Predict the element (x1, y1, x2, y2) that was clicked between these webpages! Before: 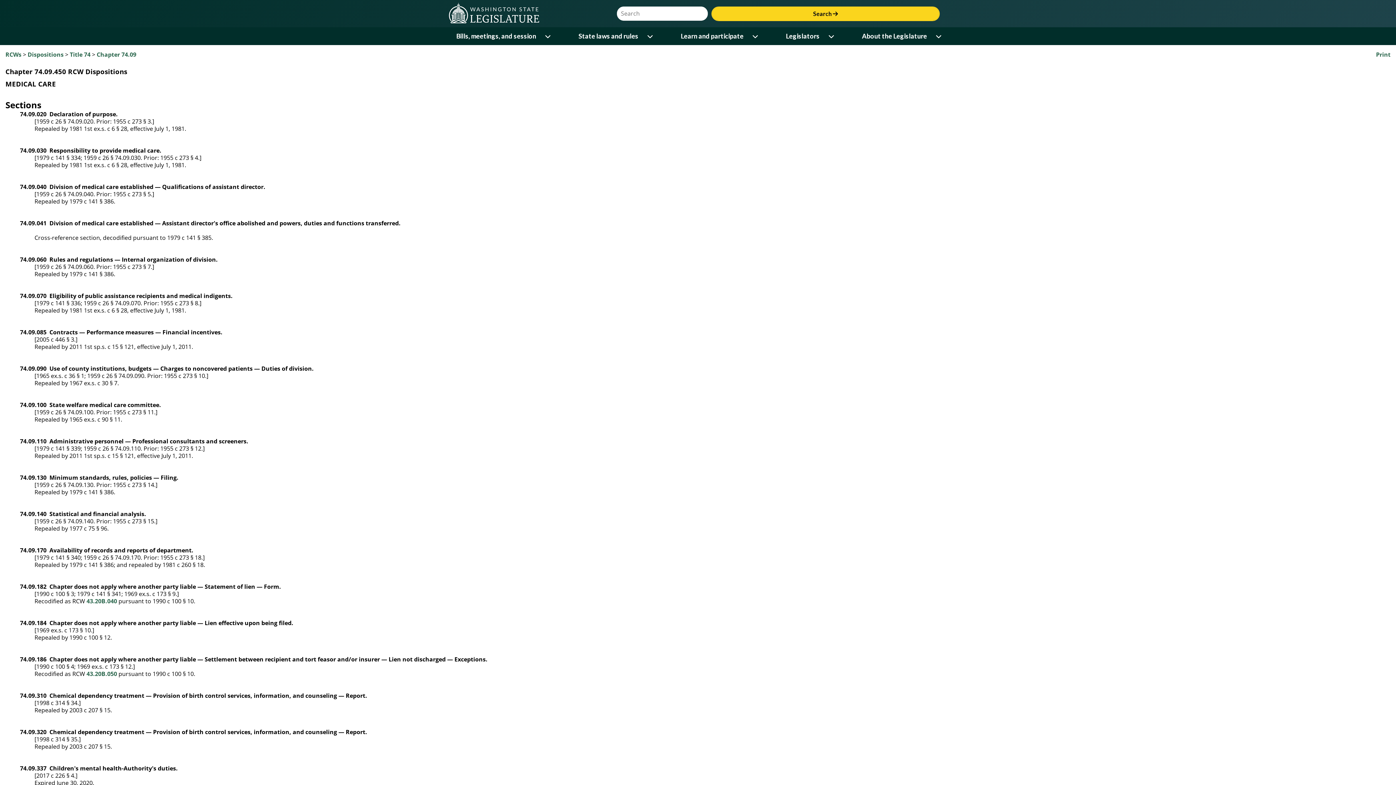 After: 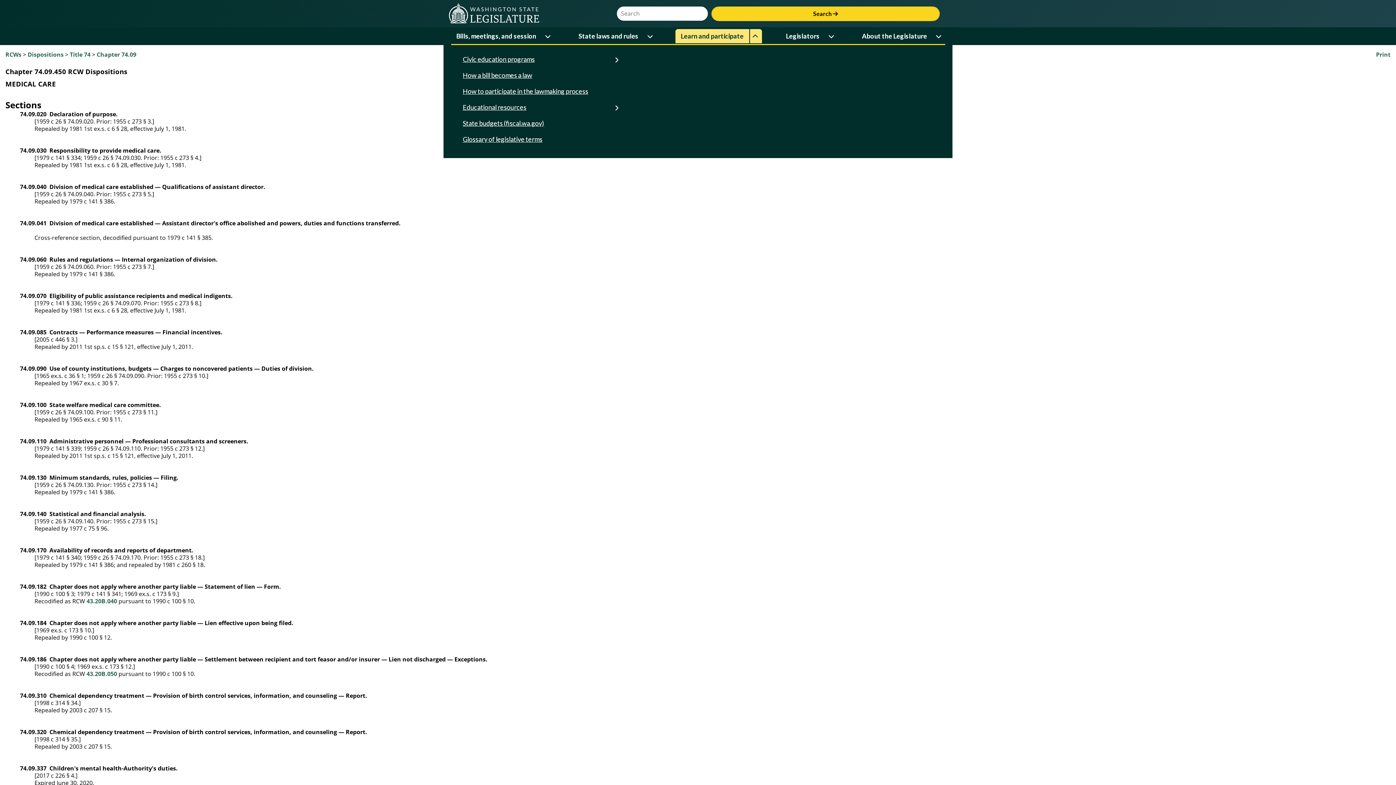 Action: label: Open or close 'Learn and participate' sub-menu bbox: (750, 29, 762, 43)